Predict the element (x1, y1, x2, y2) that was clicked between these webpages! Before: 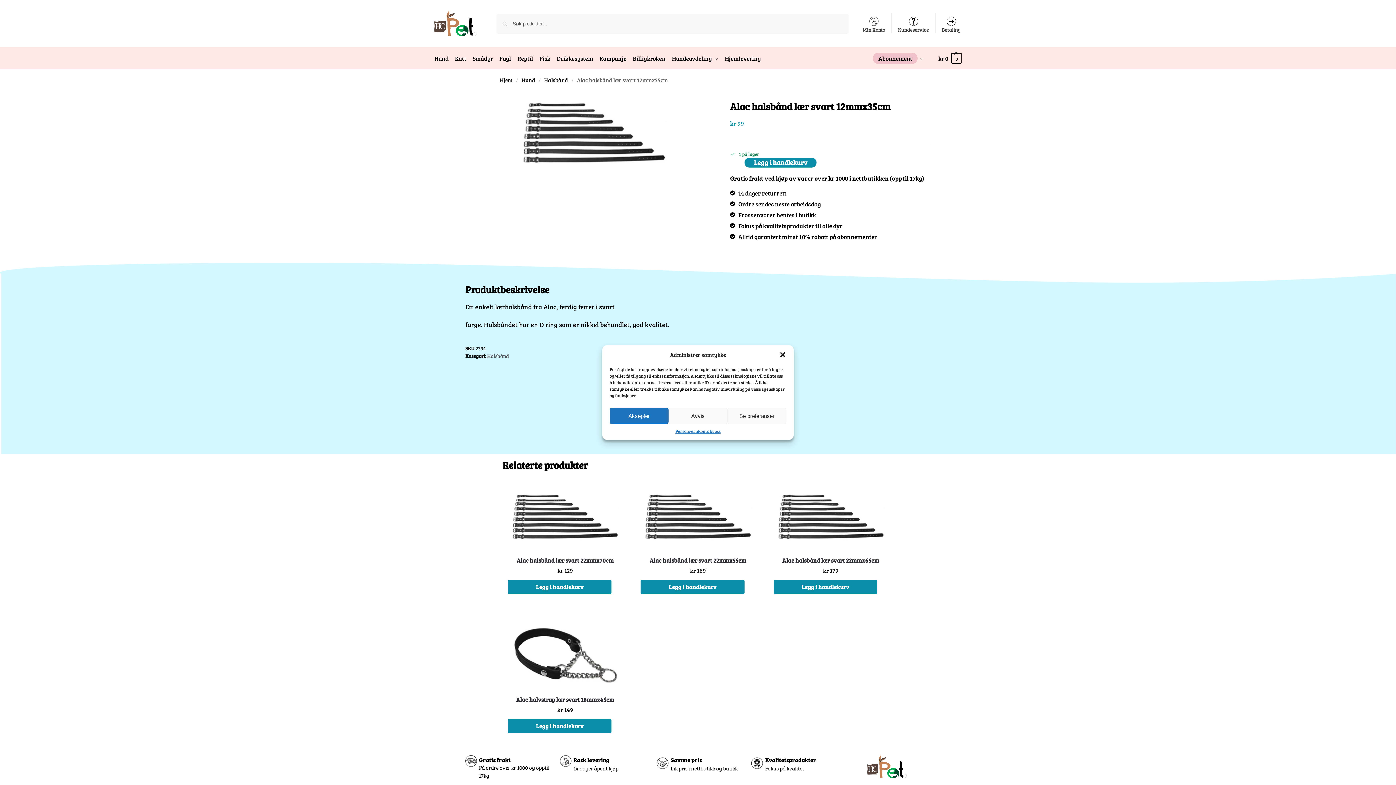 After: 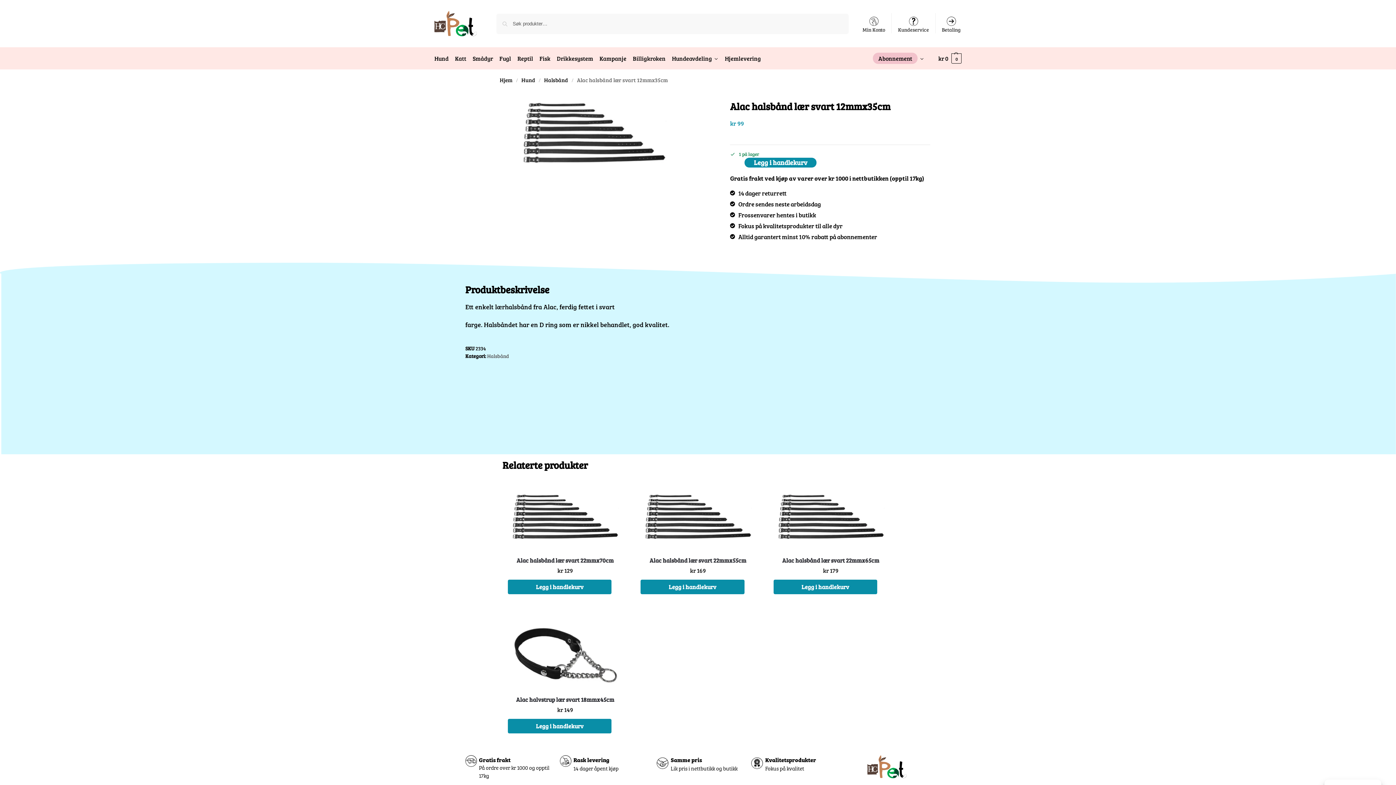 Action: label: Avvis bbox: (668, 408, 727, 424)